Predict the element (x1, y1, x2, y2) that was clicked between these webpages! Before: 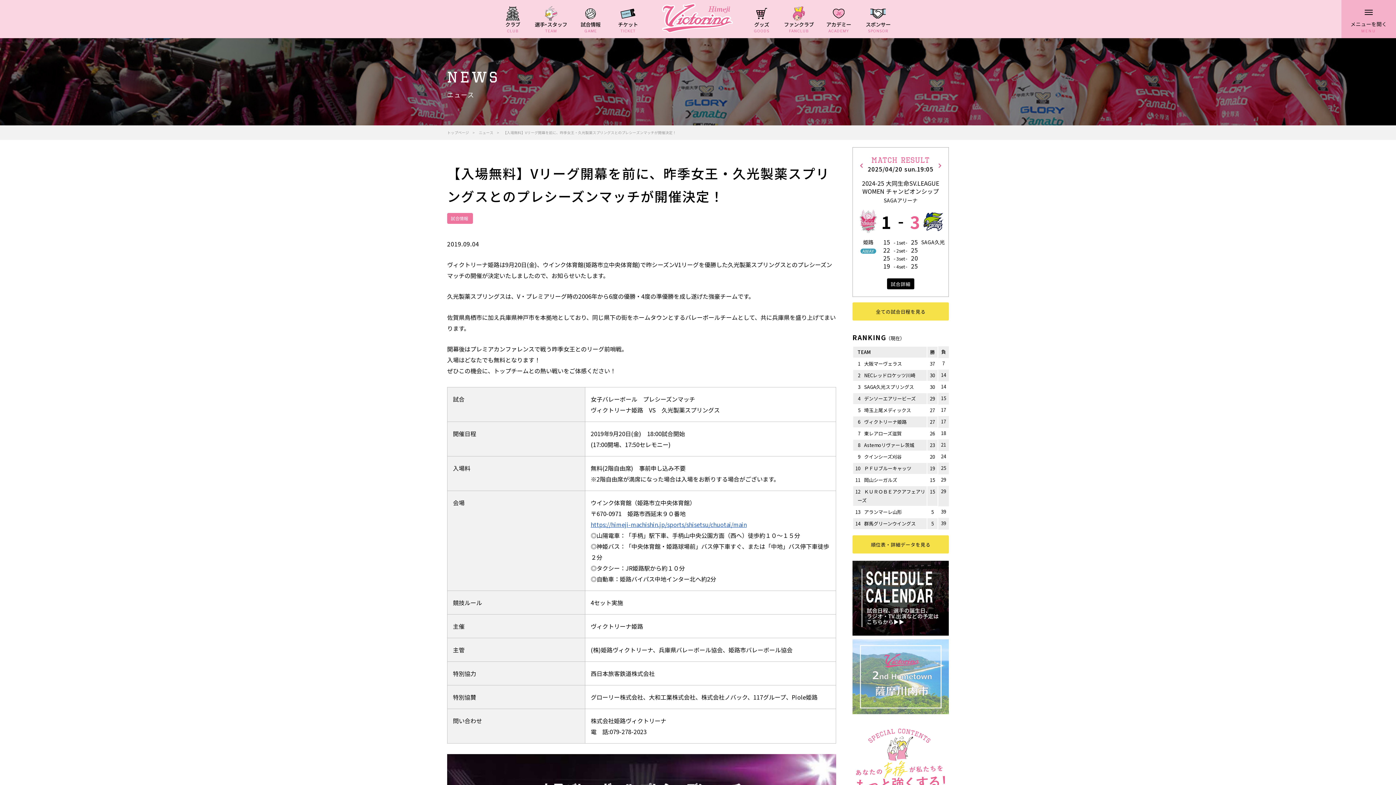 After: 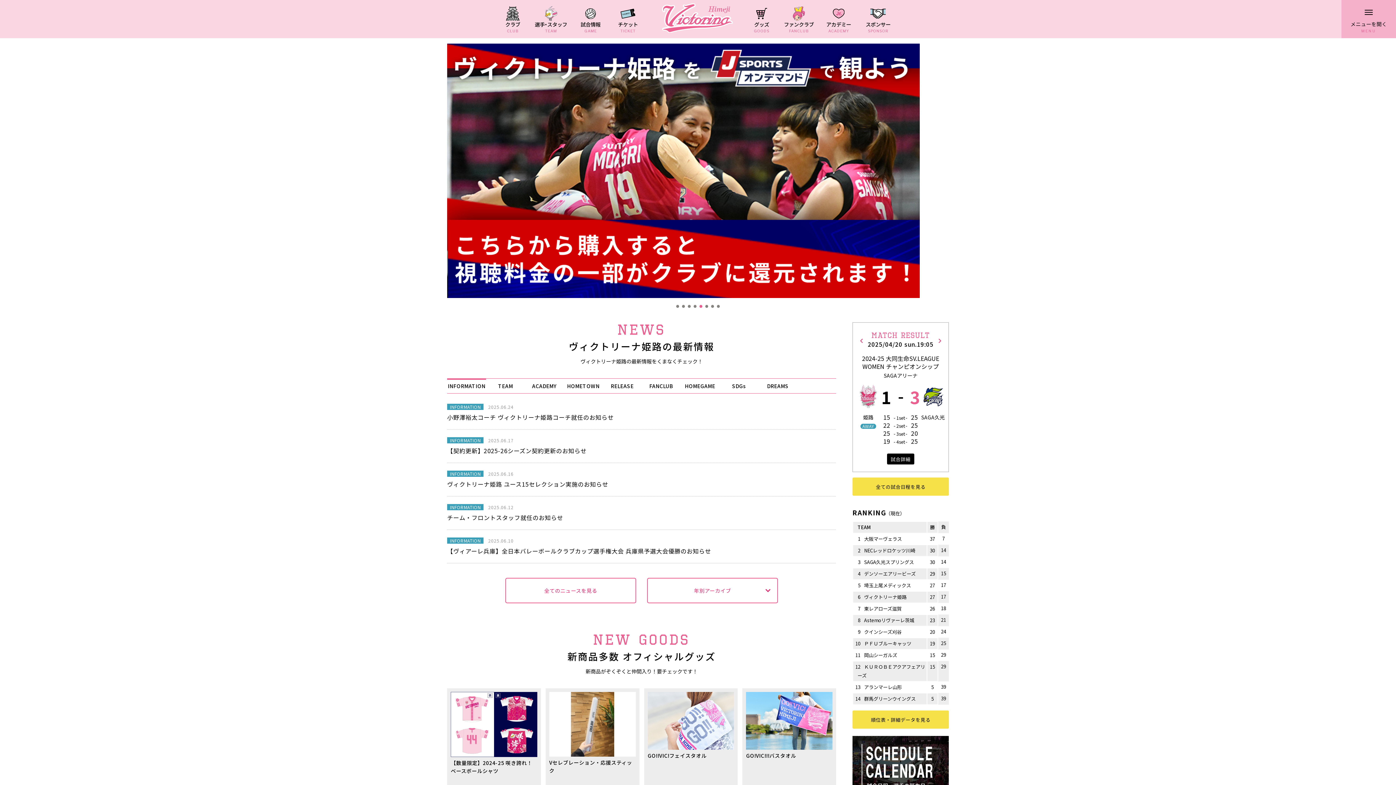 Action: bbox: (662, 18, 733, 30)